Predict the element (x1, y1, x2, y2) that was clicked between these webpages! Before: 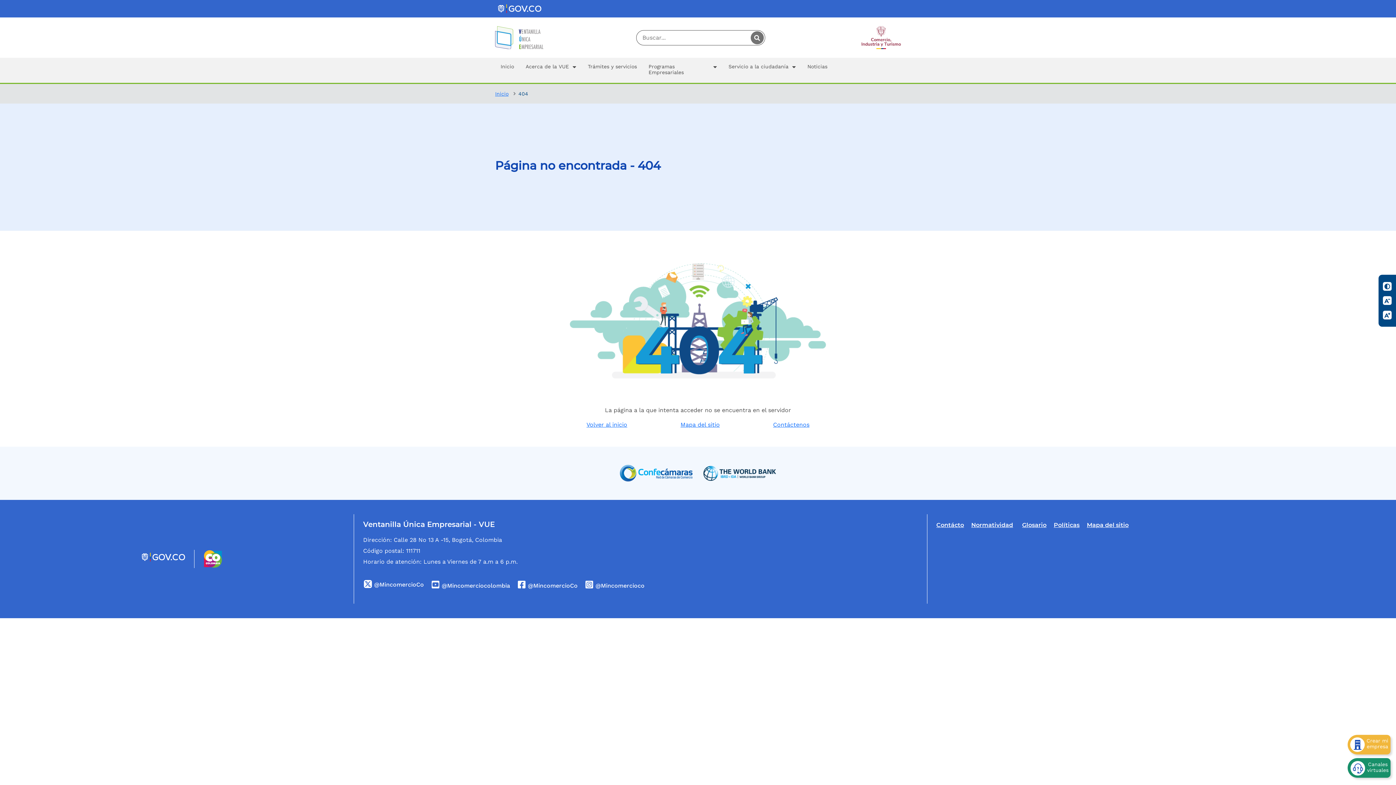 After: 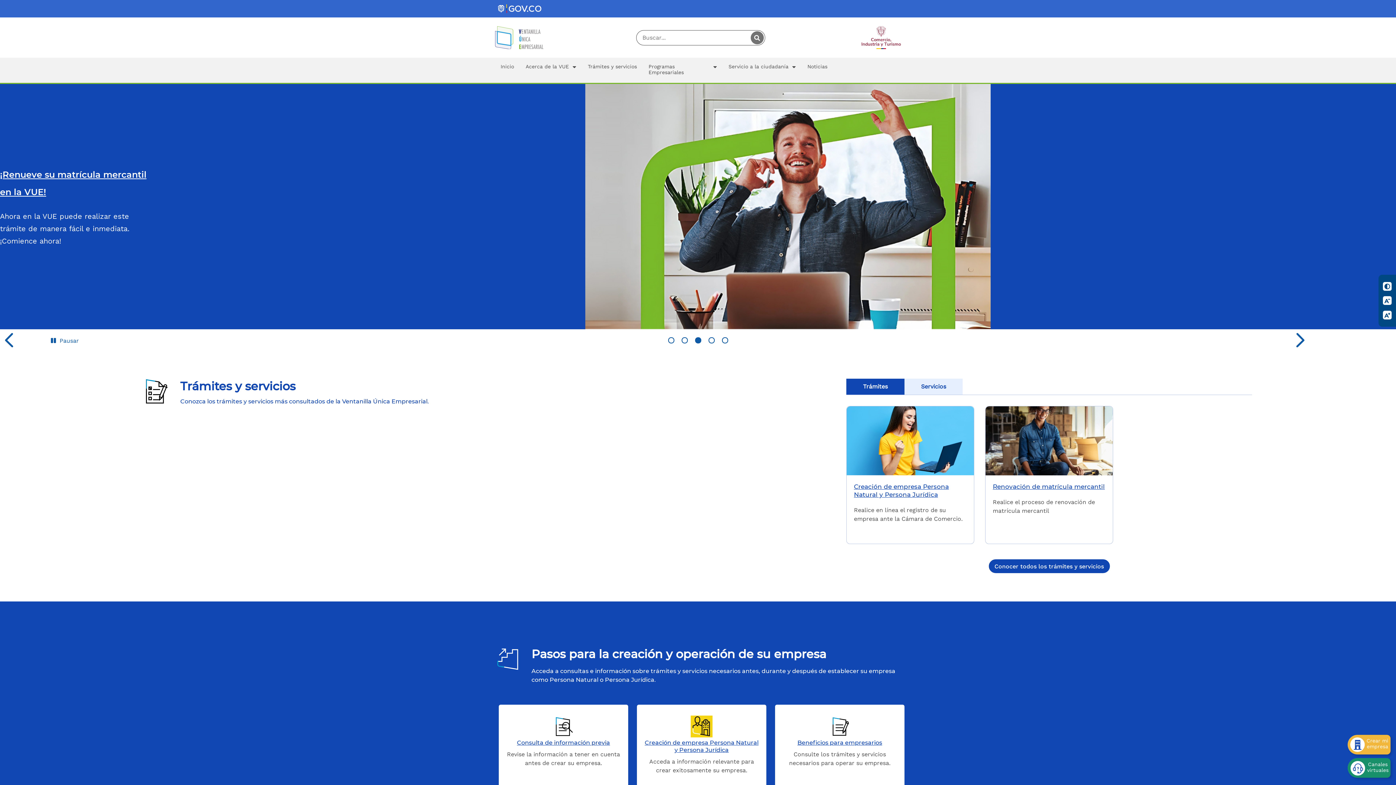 Action: label: Volver al inicio bbox: (586, 420, 627, 429)